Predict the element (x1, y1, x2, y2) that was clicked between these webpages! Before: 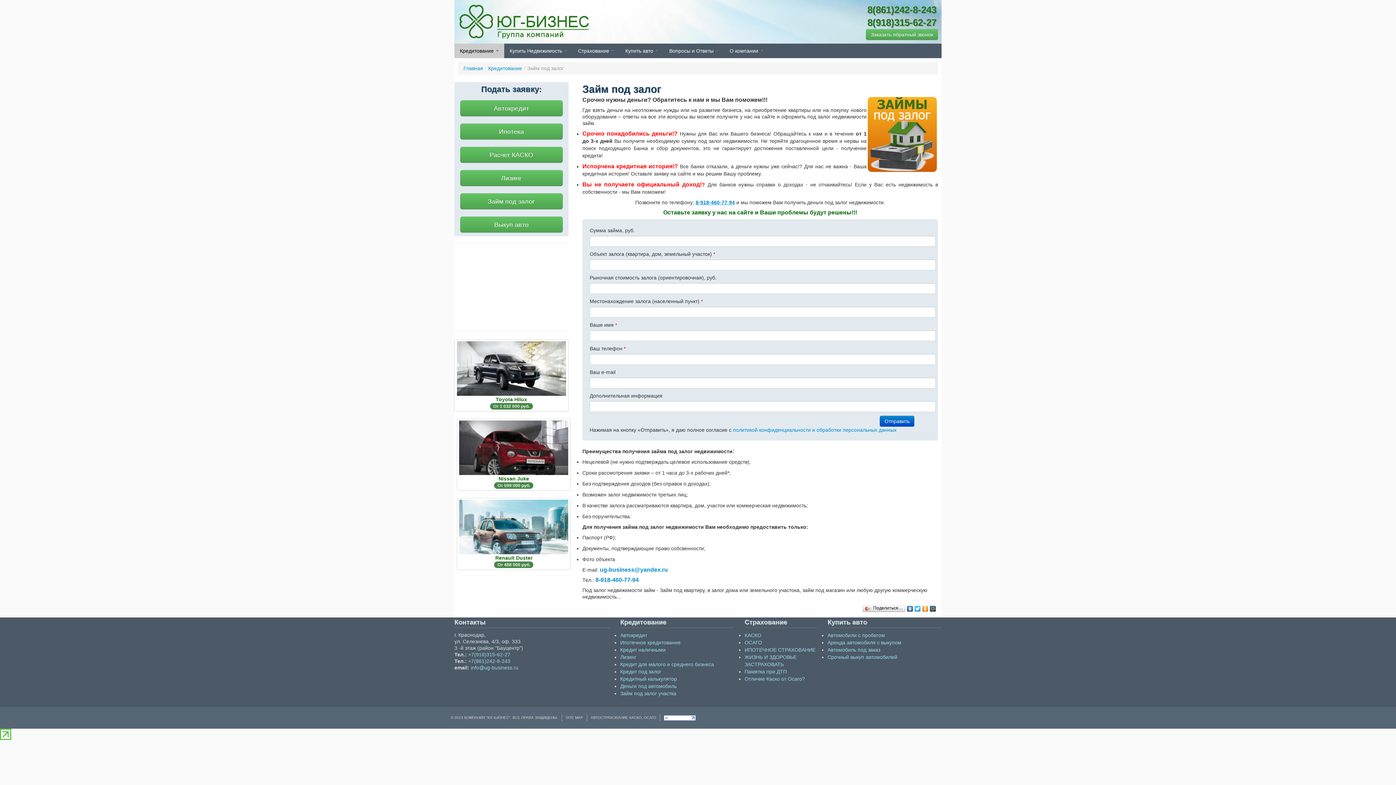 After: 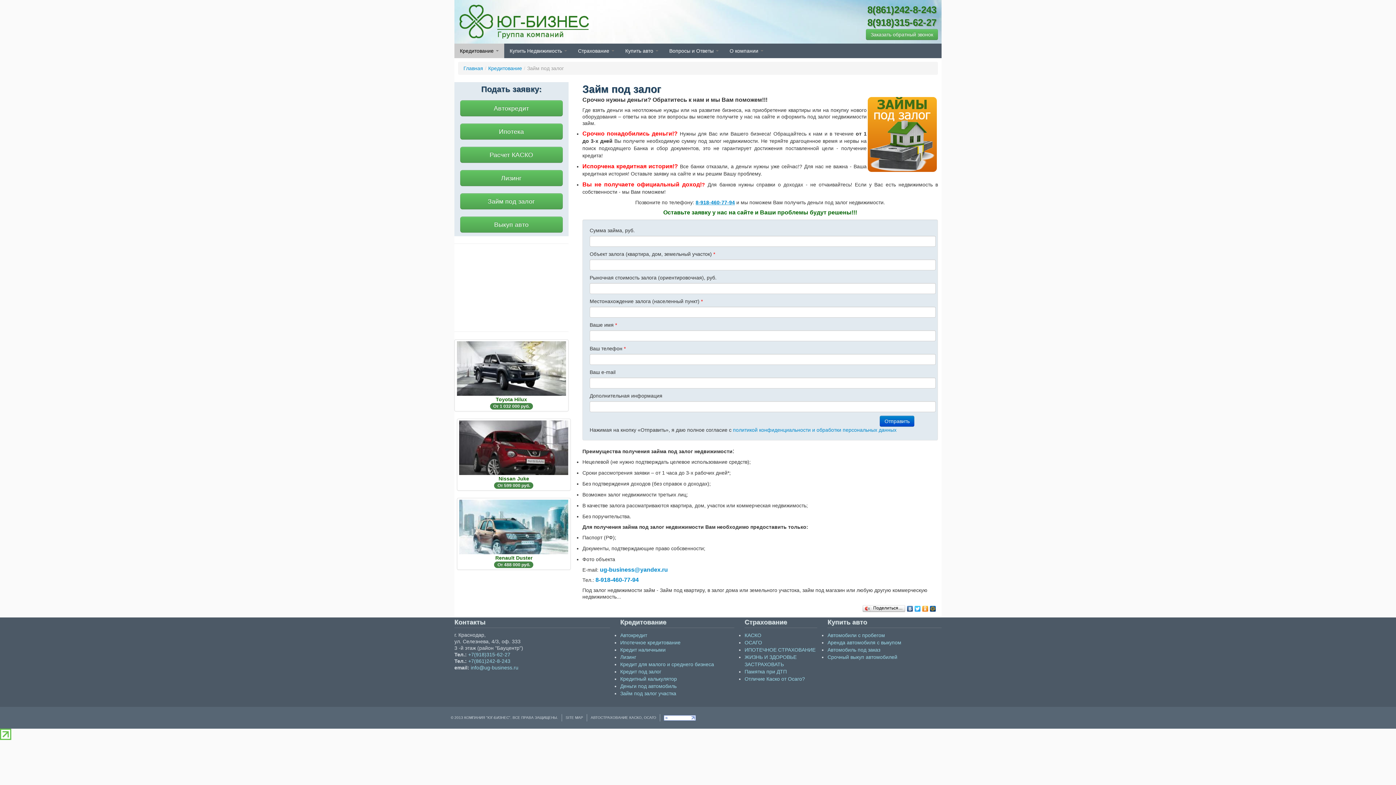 Action: bbox: (921, 604, 929, 613)